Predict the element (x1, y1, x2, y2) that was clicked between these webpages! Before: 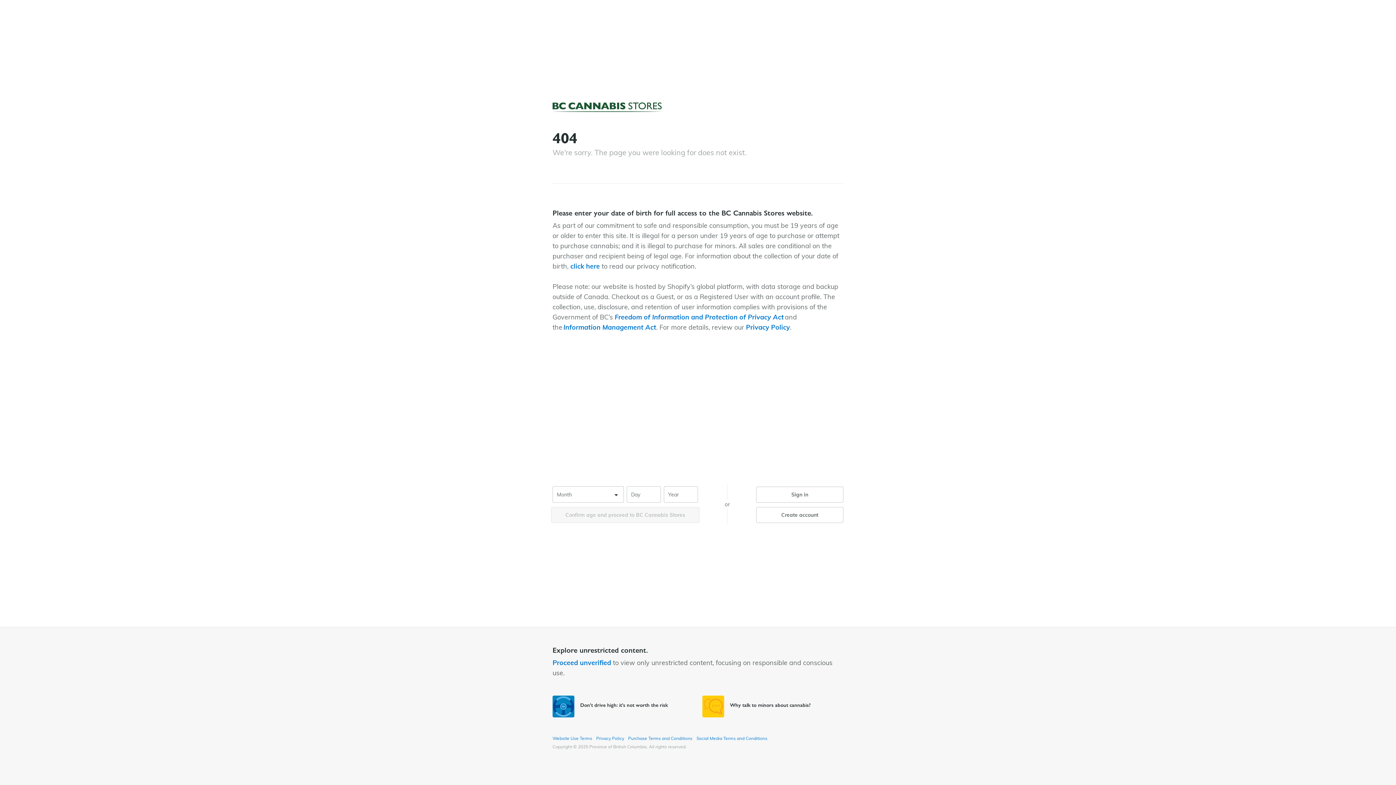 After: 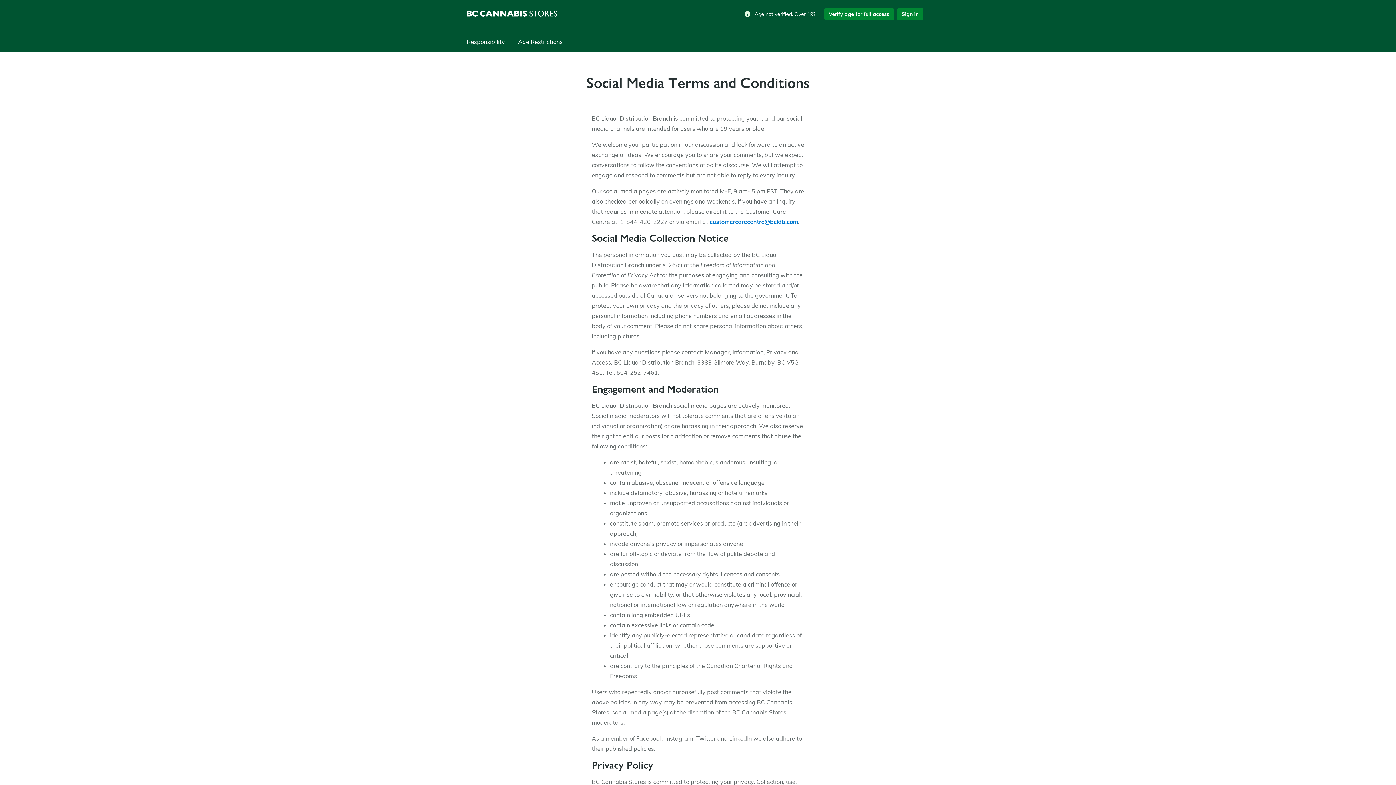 Action: label: Social Media Terms and Conditions bbox: (696, 736, 767, 741)